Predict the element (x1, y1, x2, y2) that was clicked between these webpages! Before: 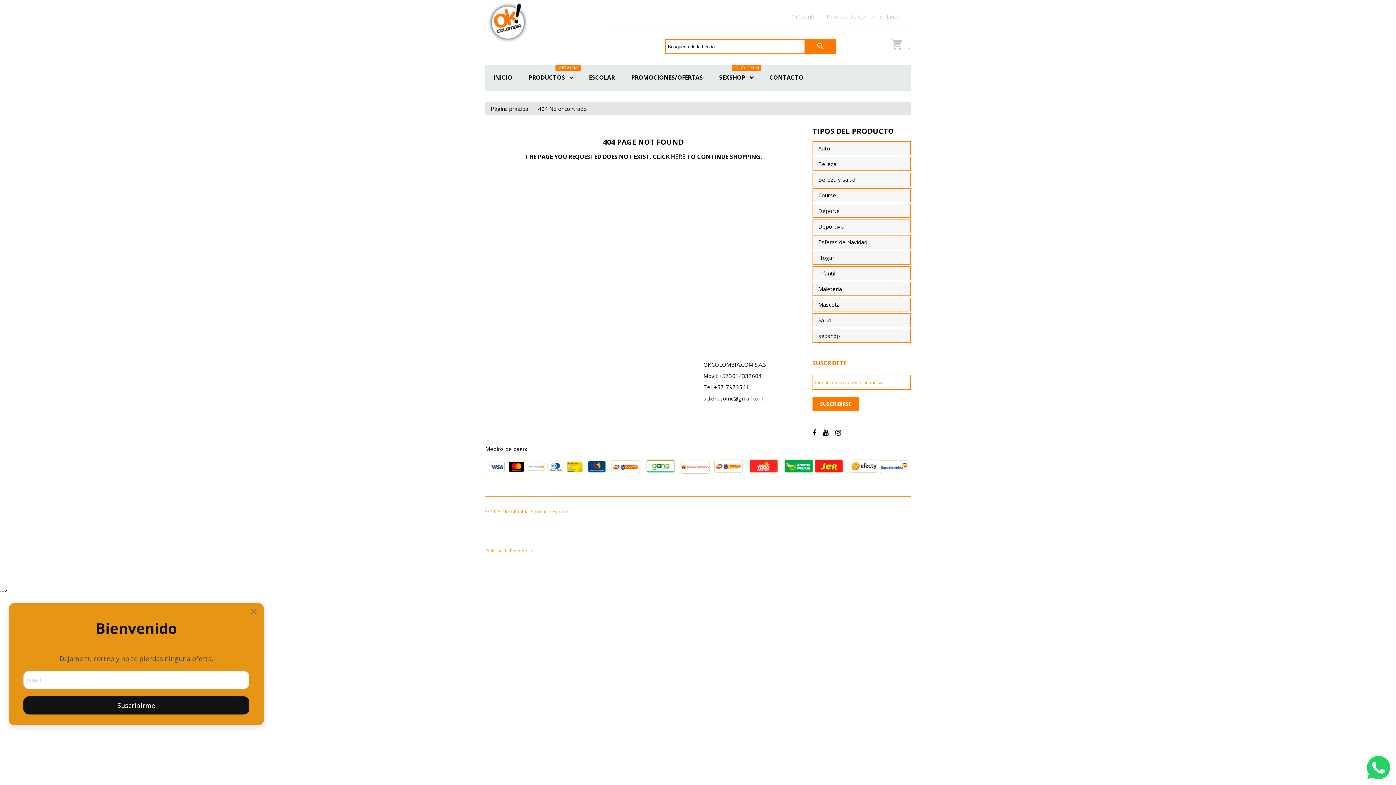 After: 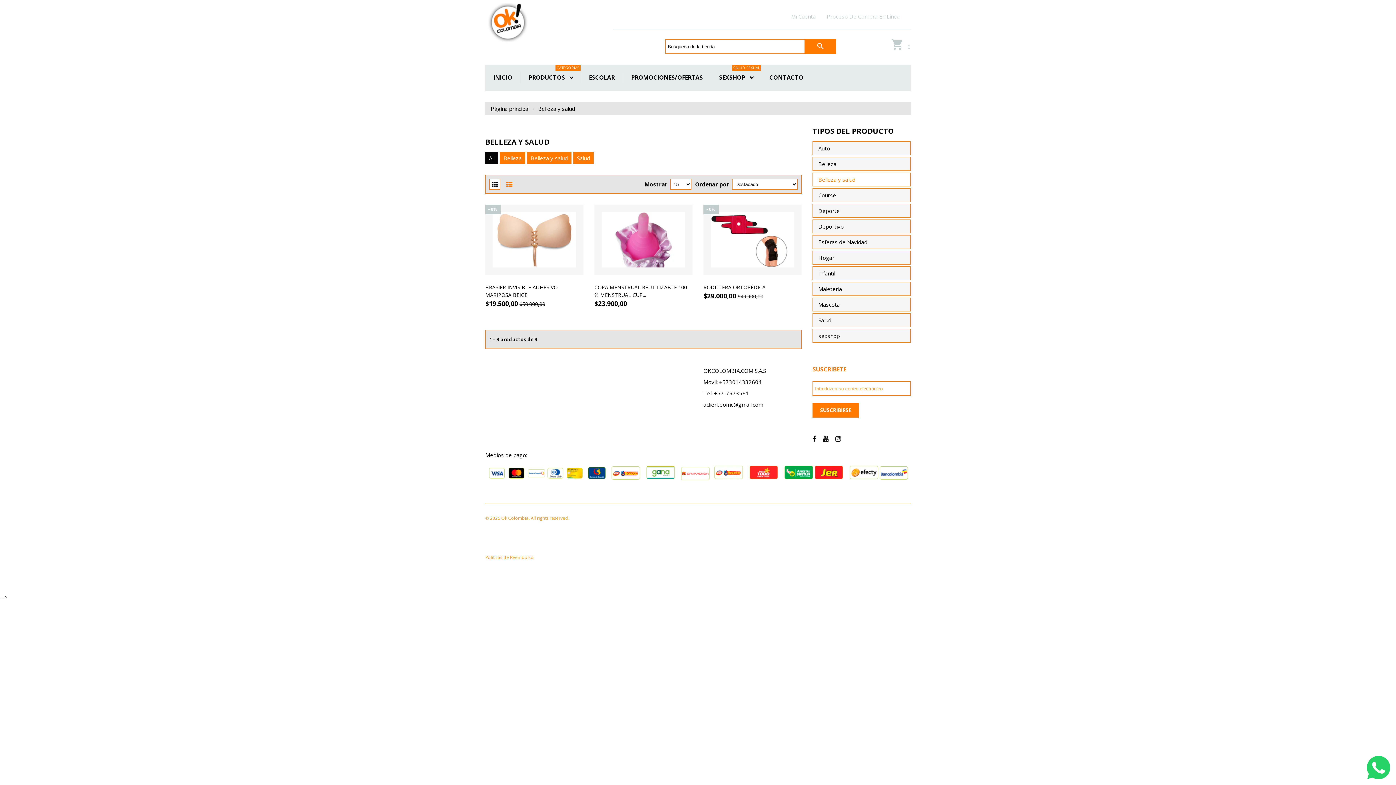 Action: bbox: (812, 172, 910, 186) label: Belleza y salud